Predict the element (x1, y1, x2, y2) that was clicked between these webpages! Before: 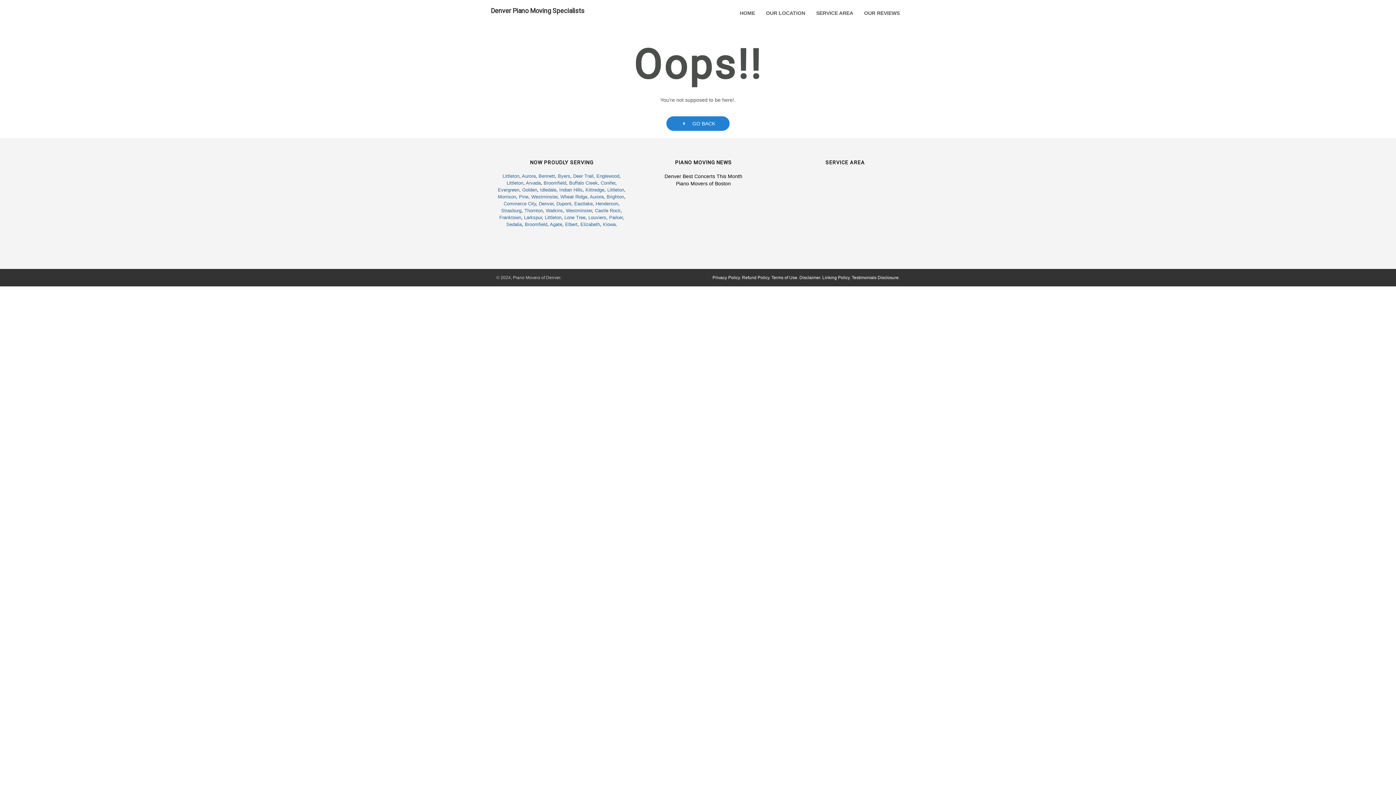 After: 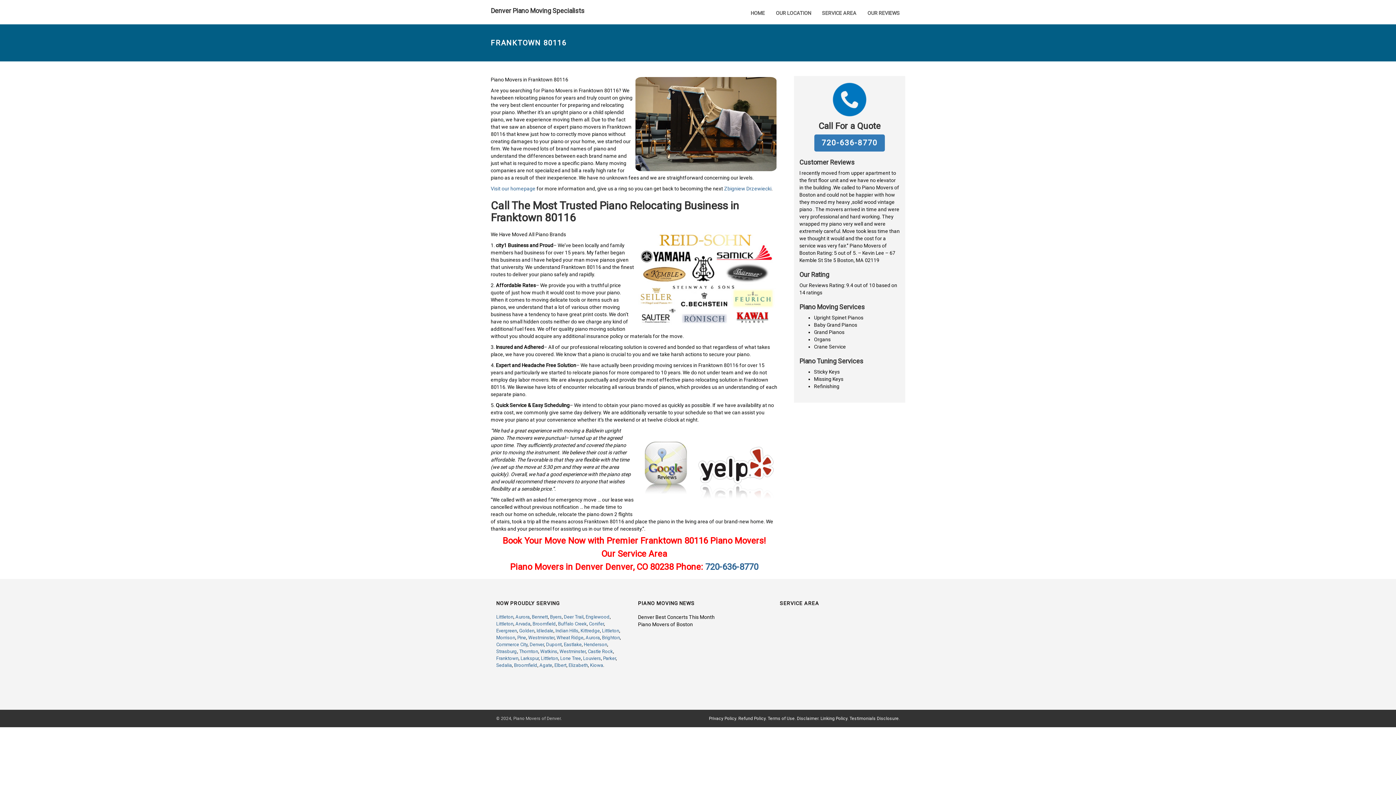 Action: bbox: (499, 214, 521, 220) label: Franktown